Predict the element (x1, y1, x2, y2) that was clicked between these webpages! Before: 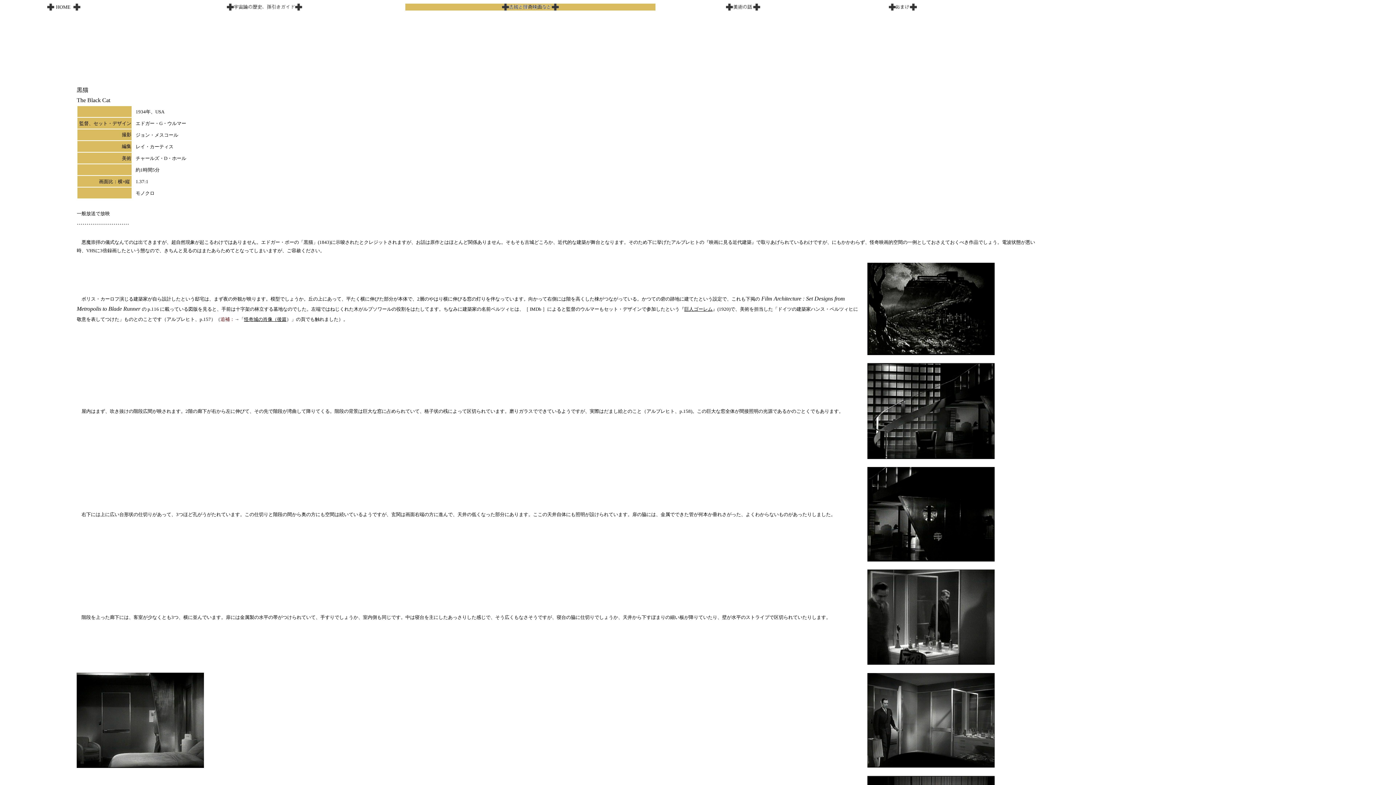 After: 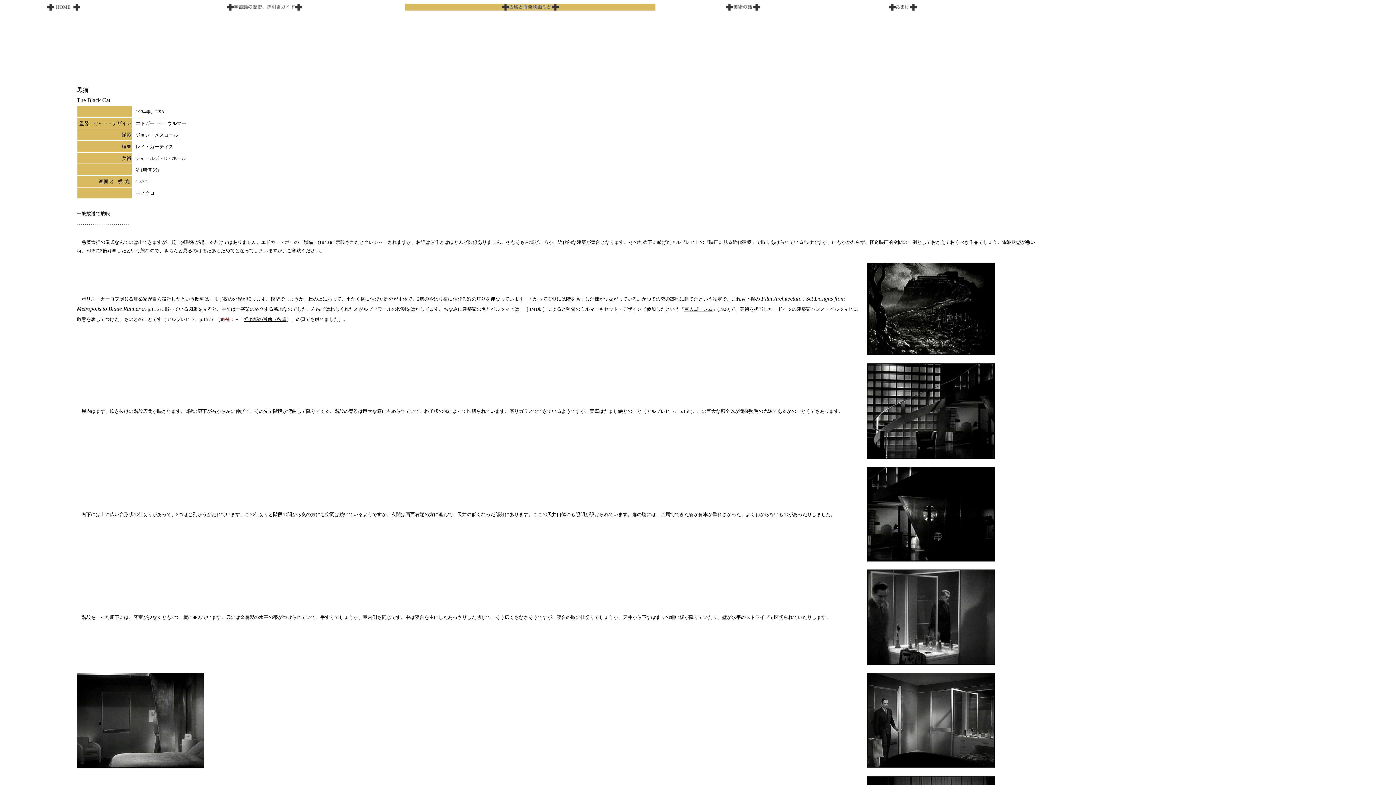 Action: bbox: (684, 306, 712, 312) label: 巨人ゴーレム